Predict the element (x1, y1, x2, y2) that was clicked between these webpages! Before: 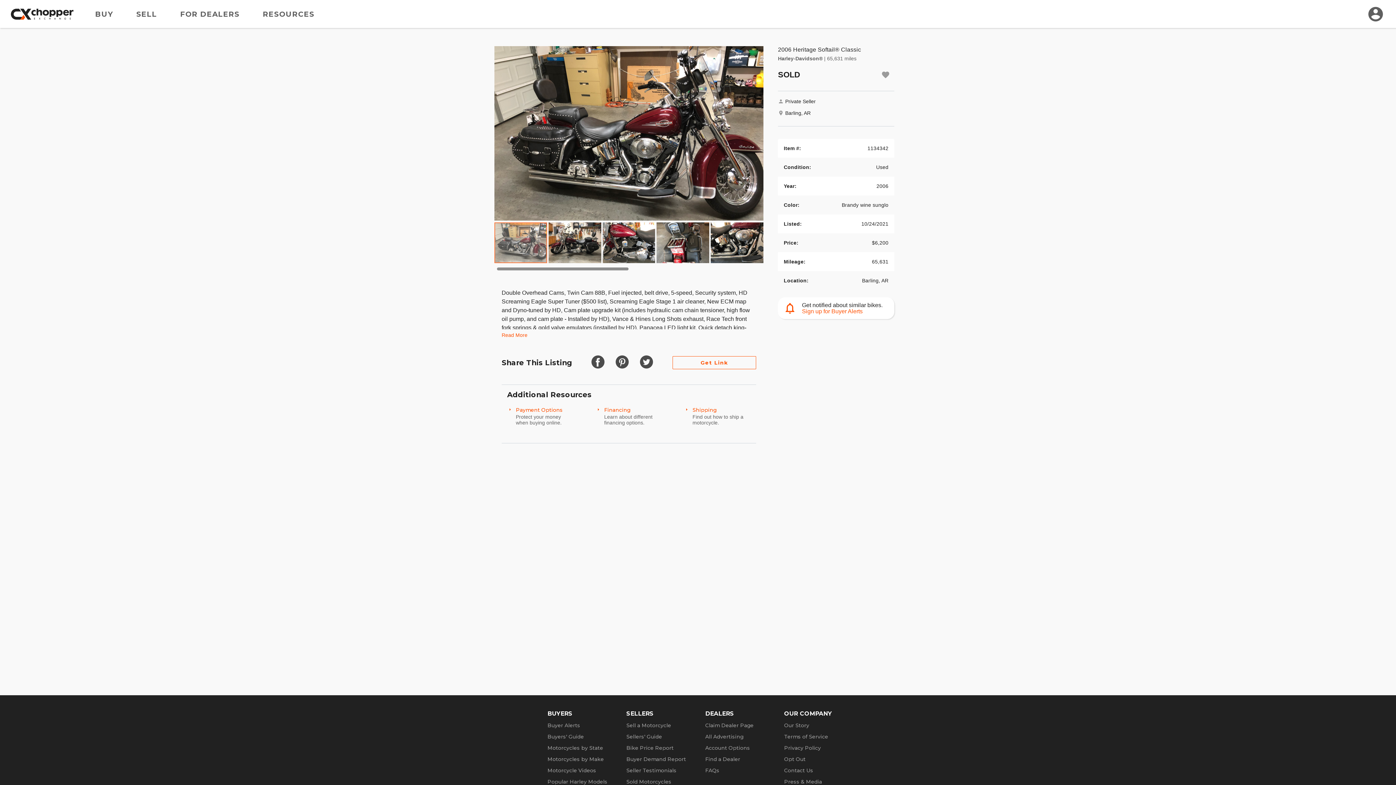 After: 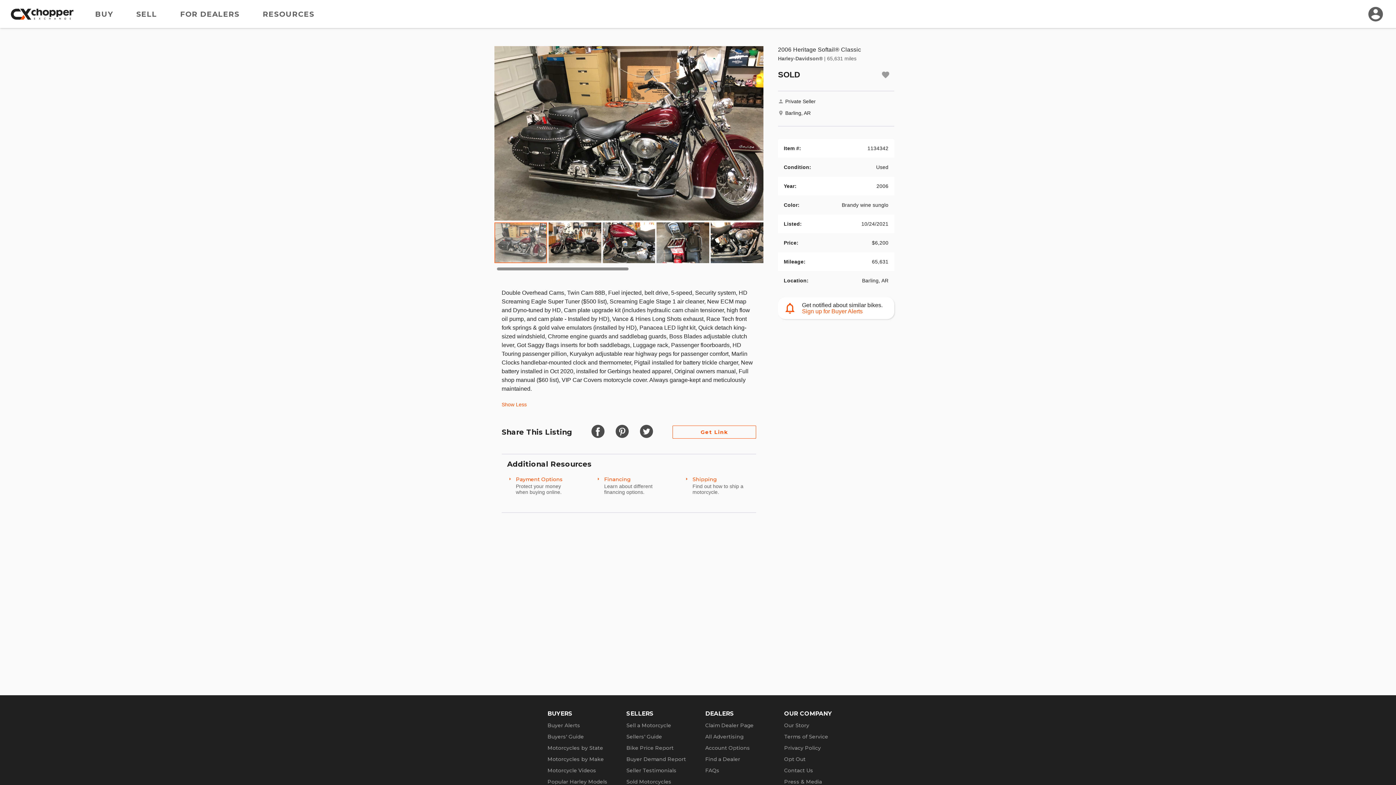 Action: label: Read More bbox: (501, 332, 527, 338)